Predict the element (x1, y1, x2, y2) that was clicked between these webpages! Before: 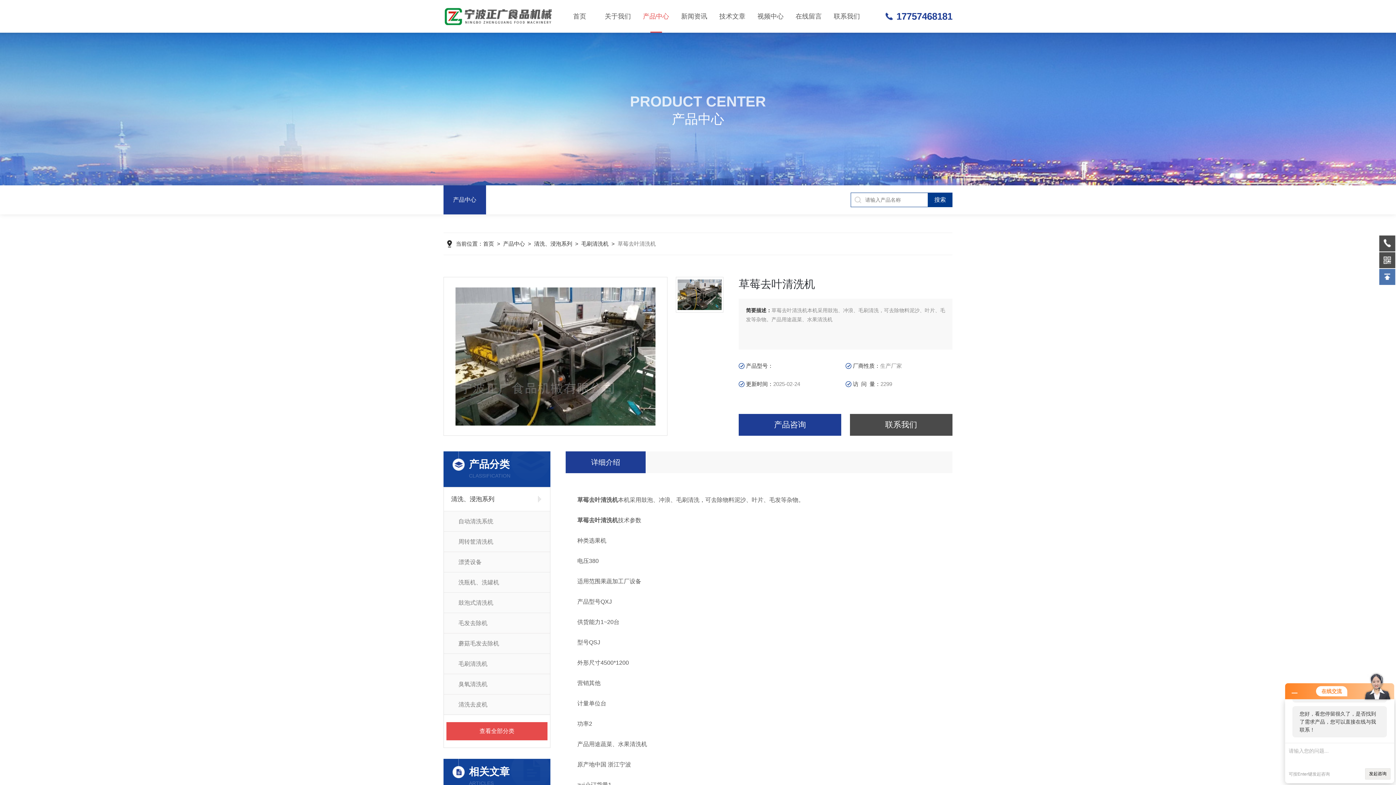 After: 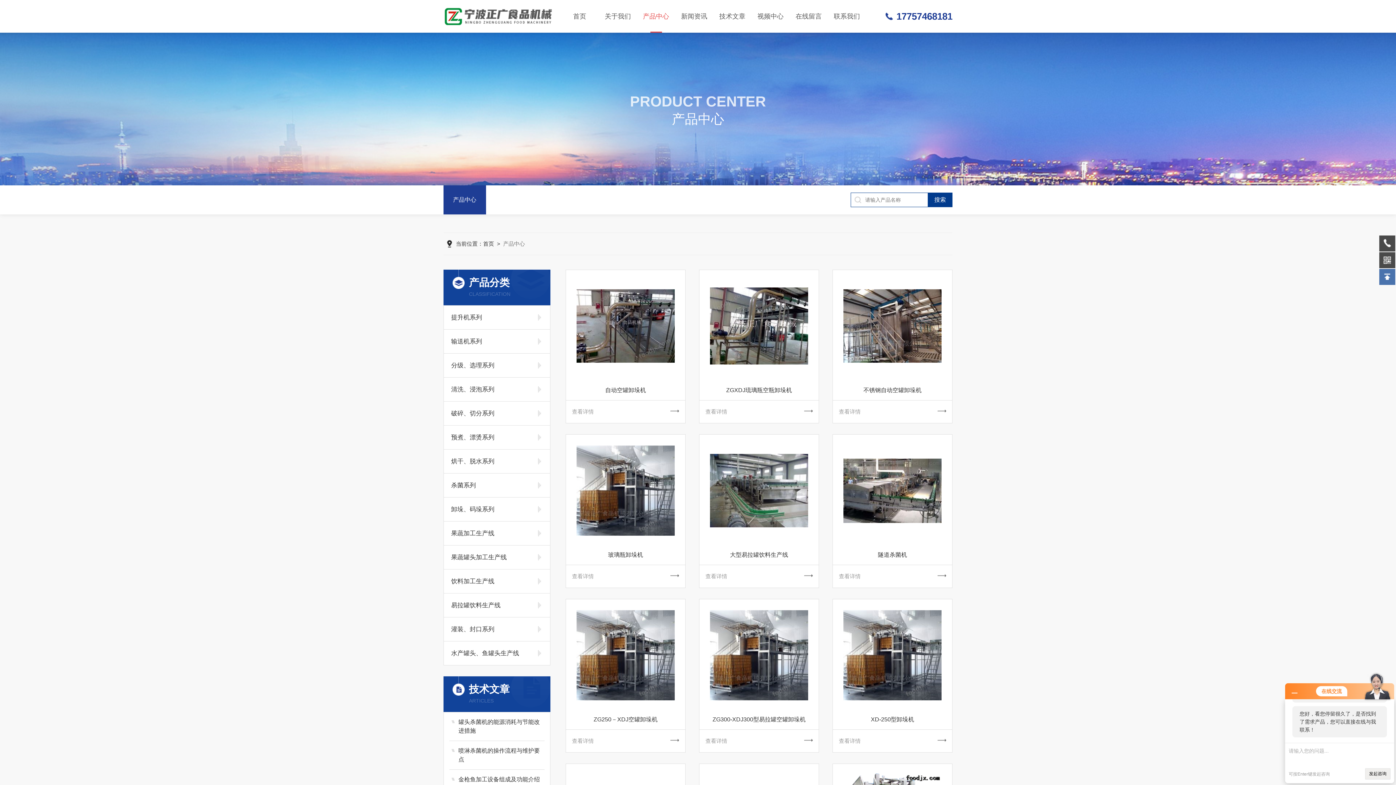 Action: label: 产品中心 bbox: (503, 240, 525, 246)